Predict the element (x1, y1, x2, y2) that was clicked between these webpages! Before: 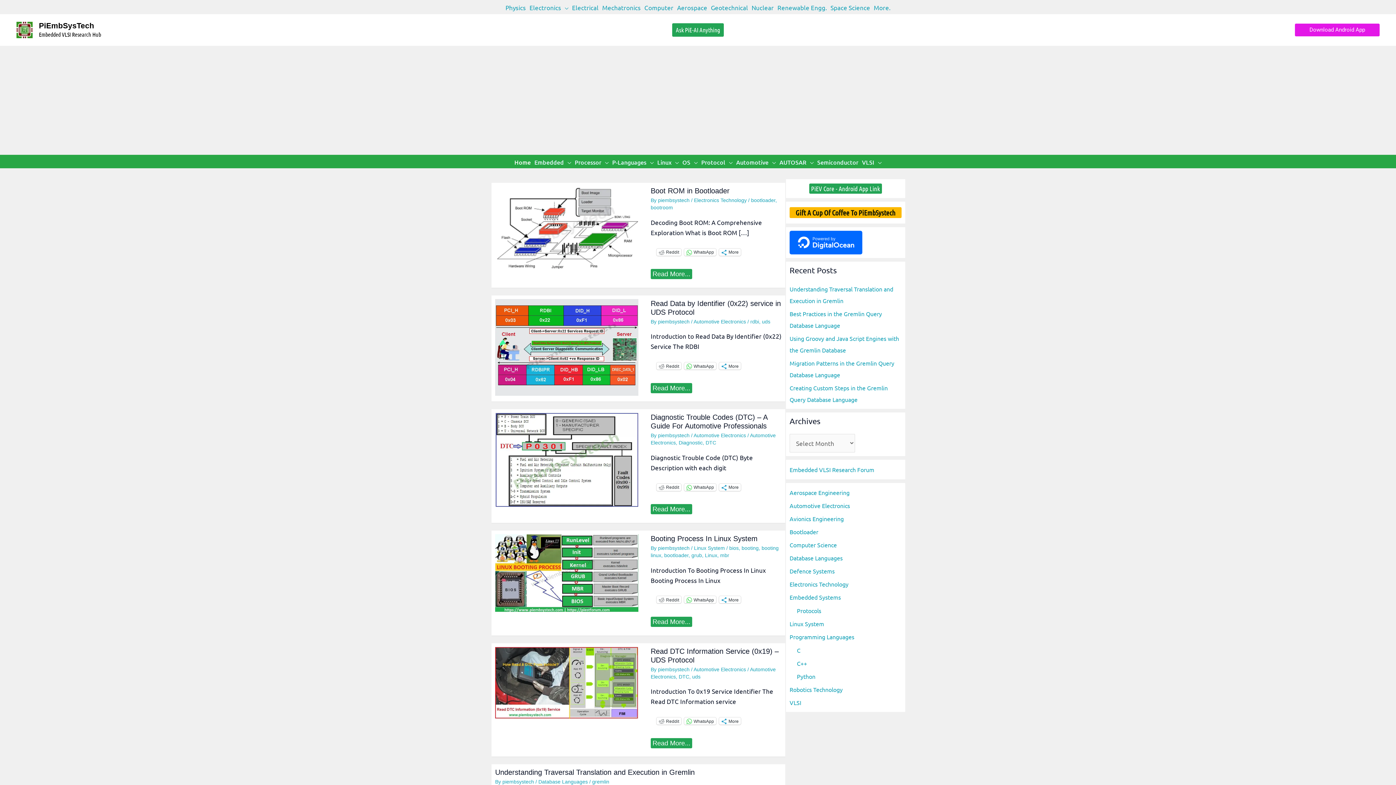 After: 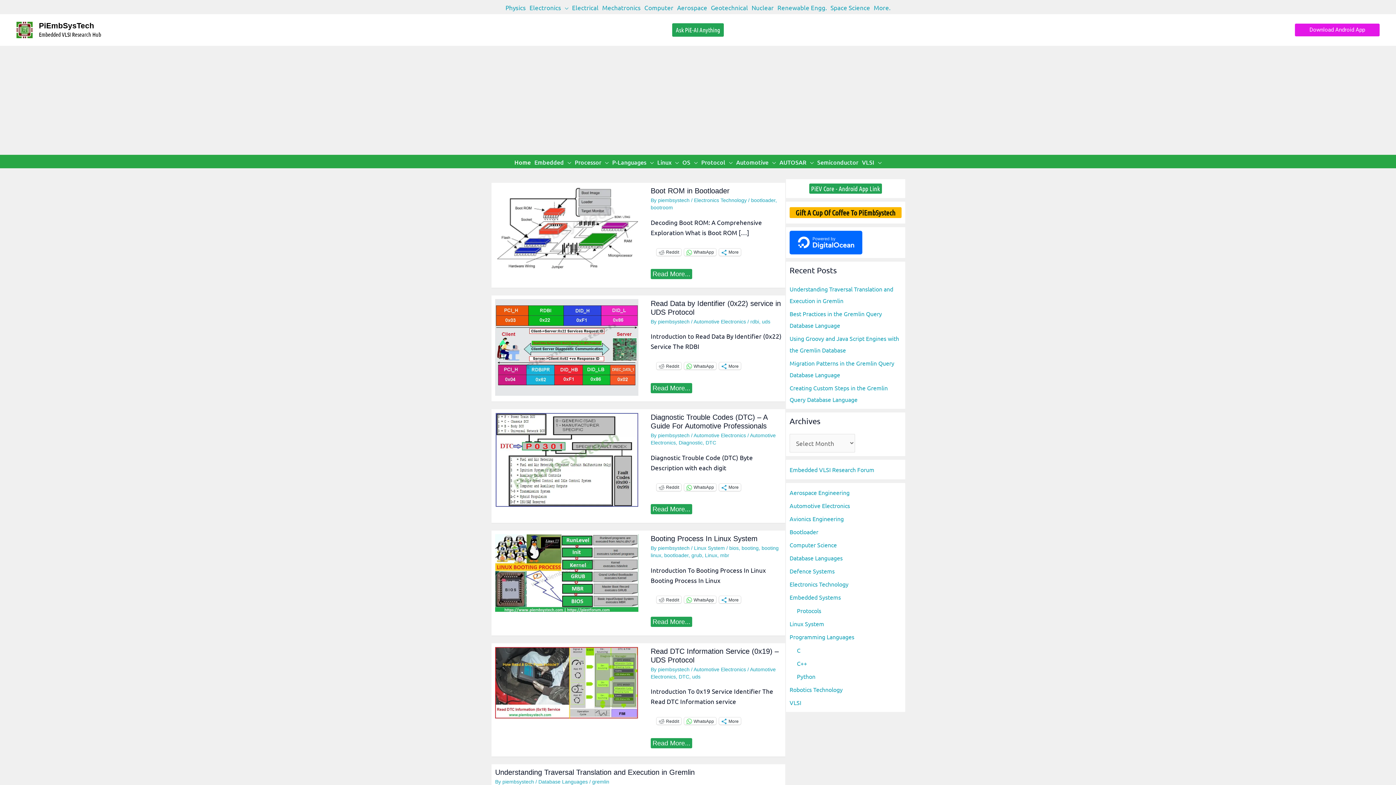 Action: bbox: (658, 432, 691, 438) label: piembsystech 